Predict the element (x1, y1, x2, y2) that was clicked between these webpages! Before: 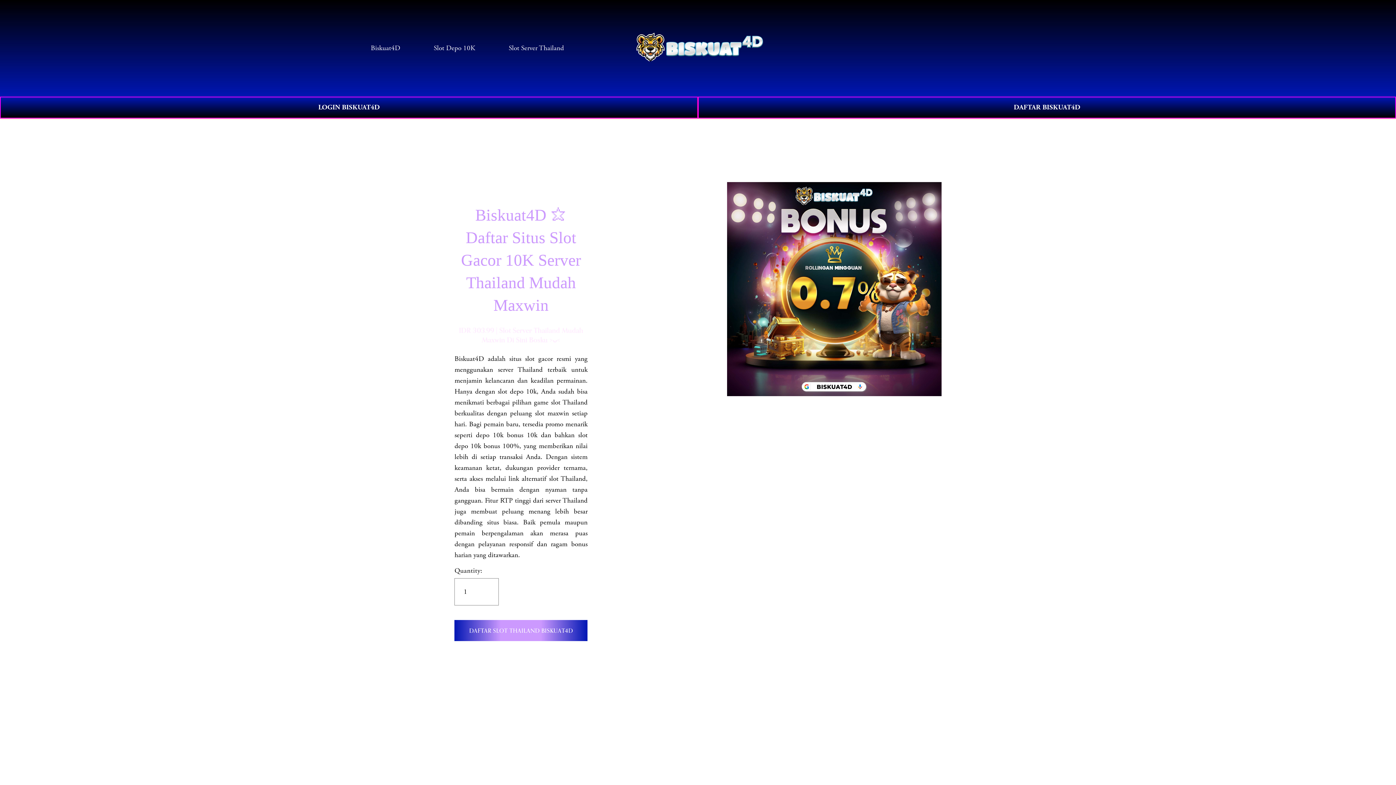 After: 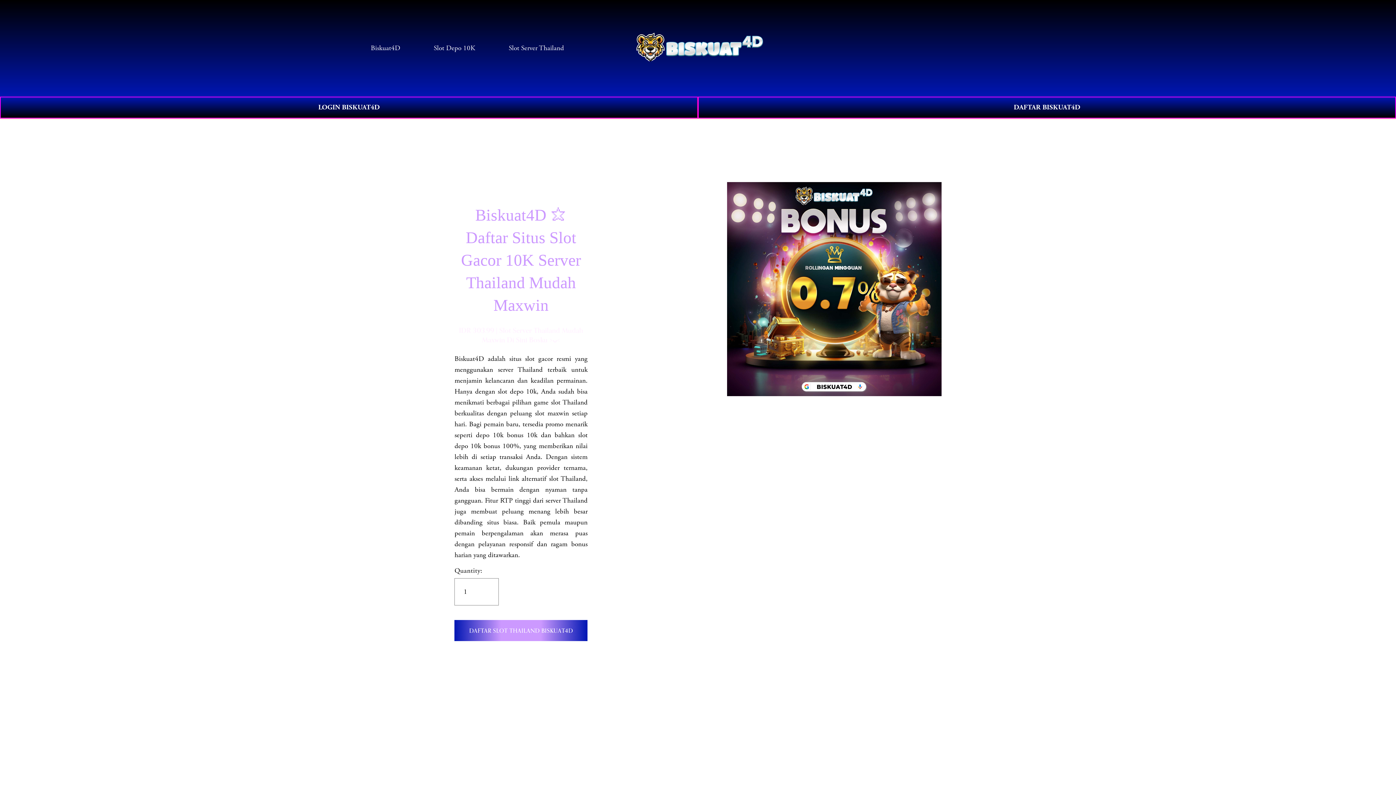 Action: bbox: (508, 42, 564, 54) label: Slot Server Thailand